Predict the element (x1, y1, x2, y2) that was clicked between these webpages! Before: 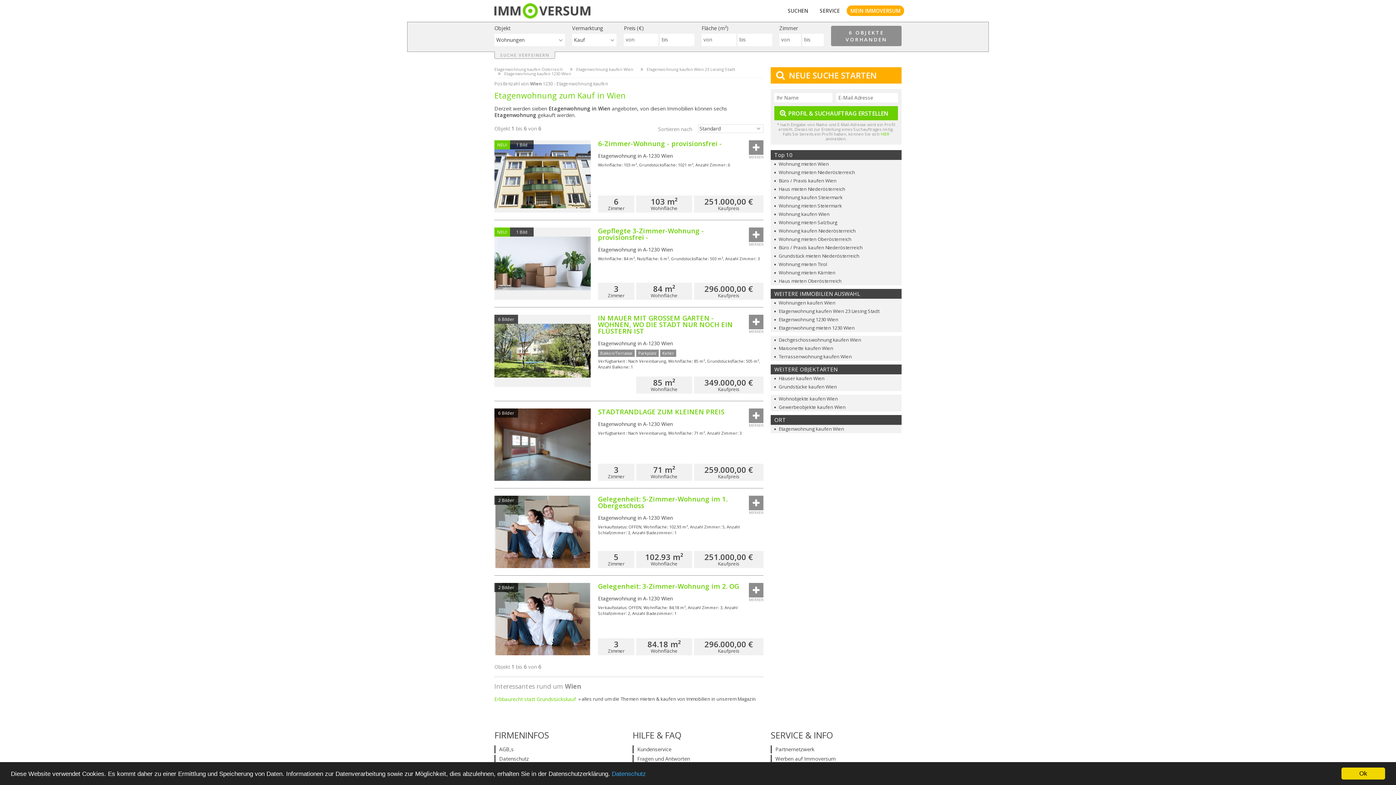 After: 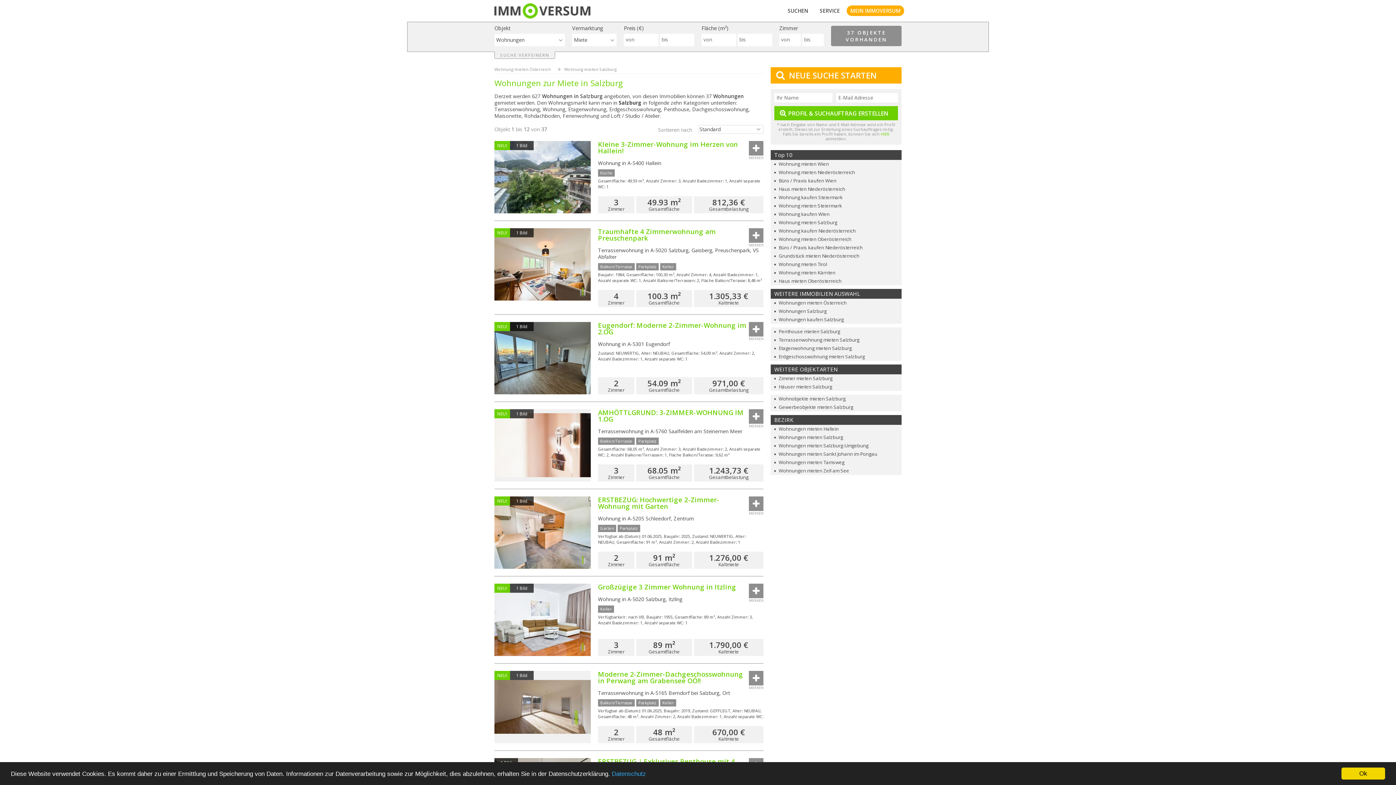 Action: bbox: (770, 218, 901, 226) label: Wohnung mieten Salzburg